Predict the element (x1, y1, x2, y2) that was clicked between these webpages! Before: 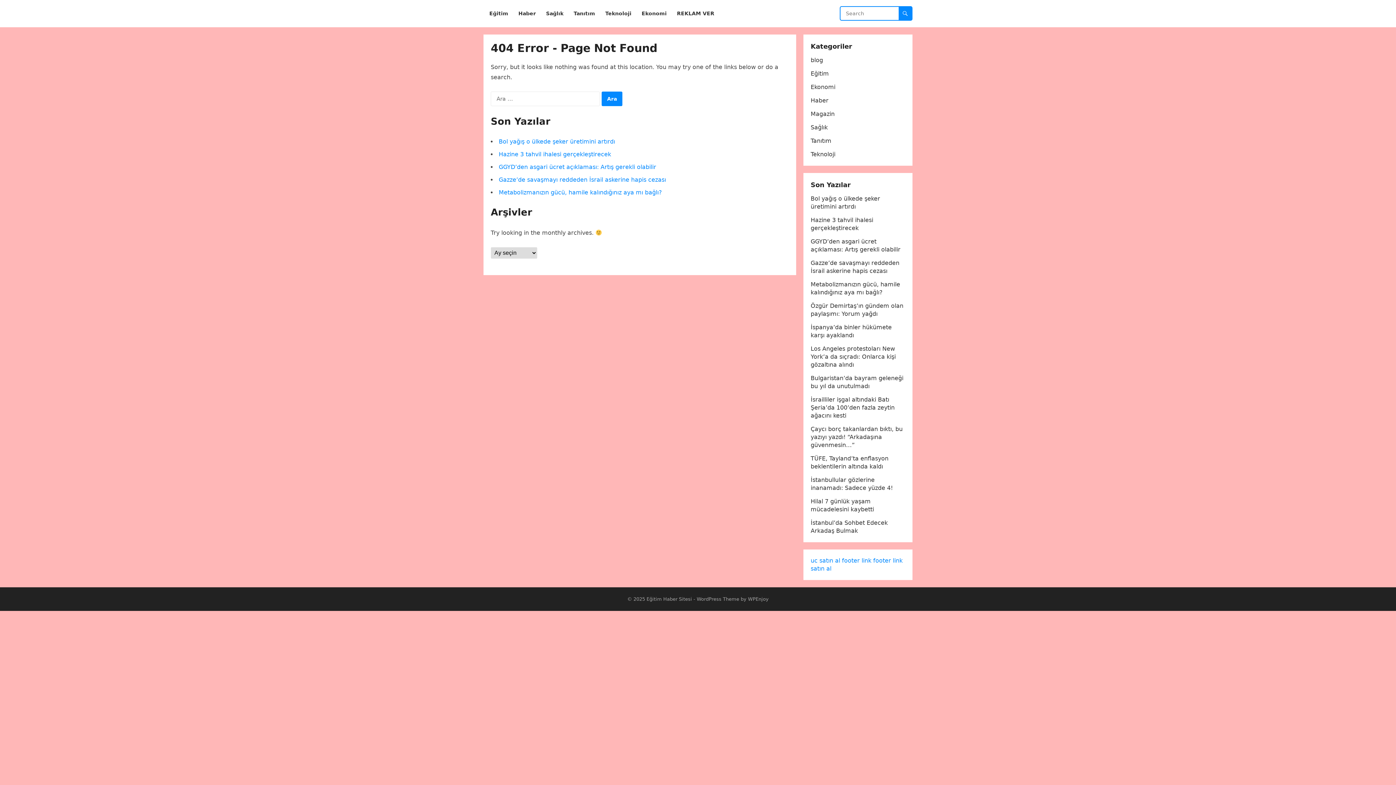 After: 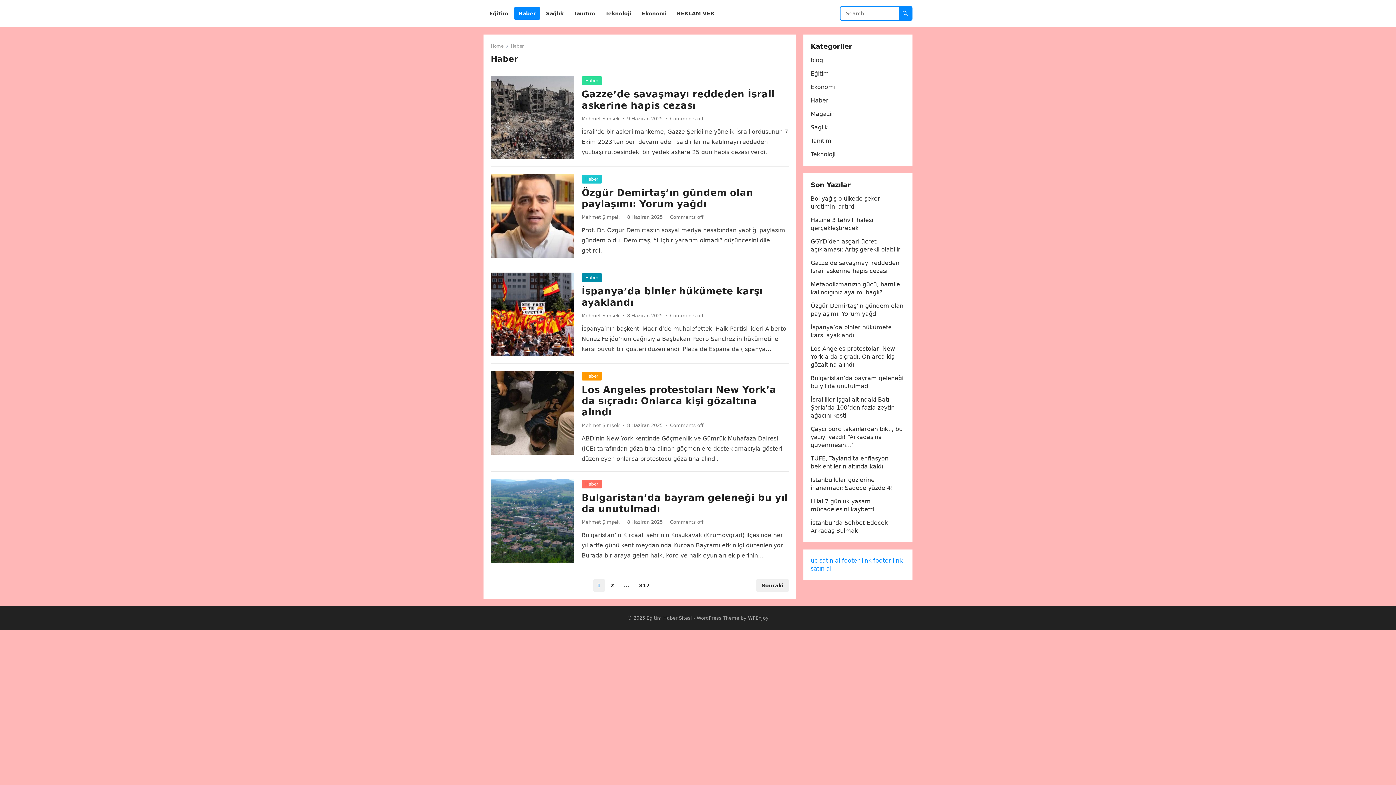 Action: bbox: (514, 0, 540, 27) label: Haber